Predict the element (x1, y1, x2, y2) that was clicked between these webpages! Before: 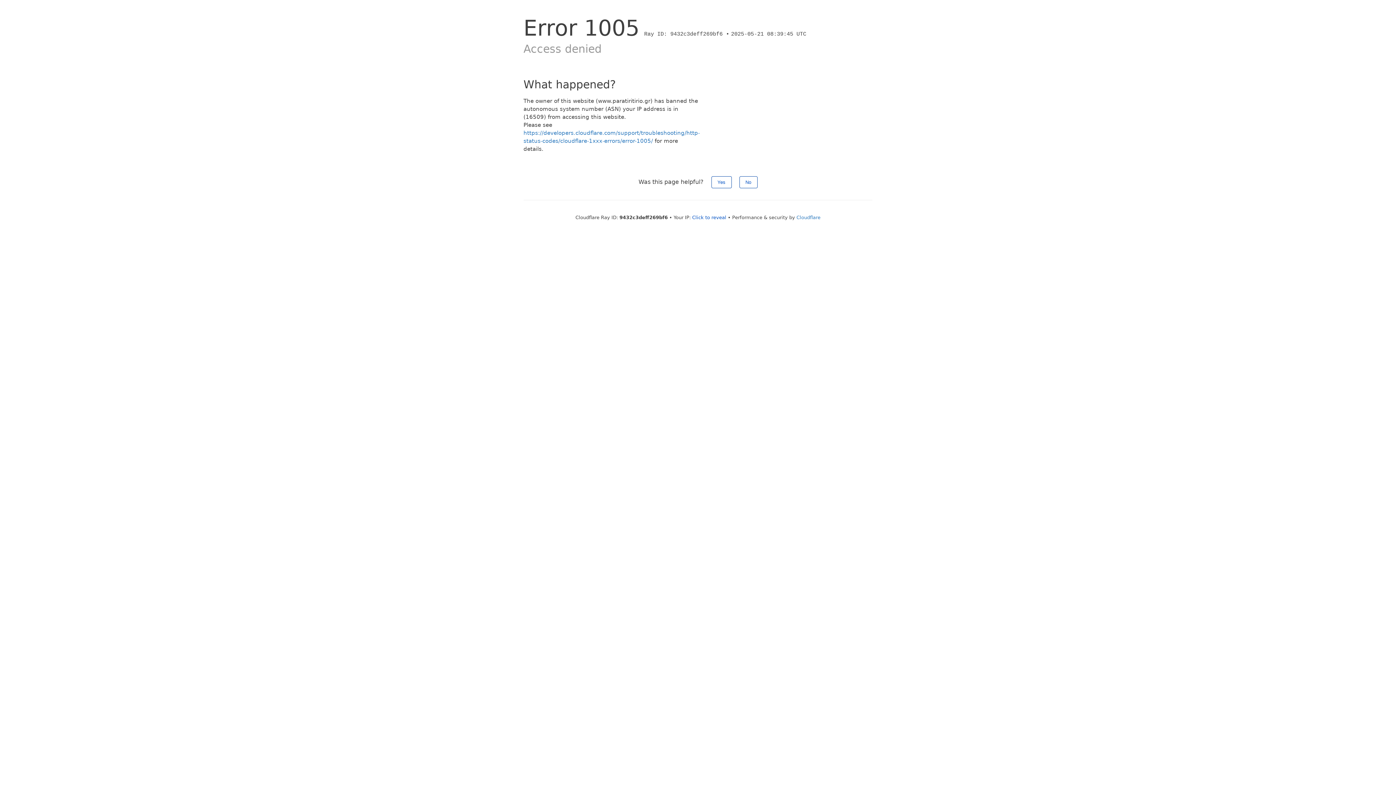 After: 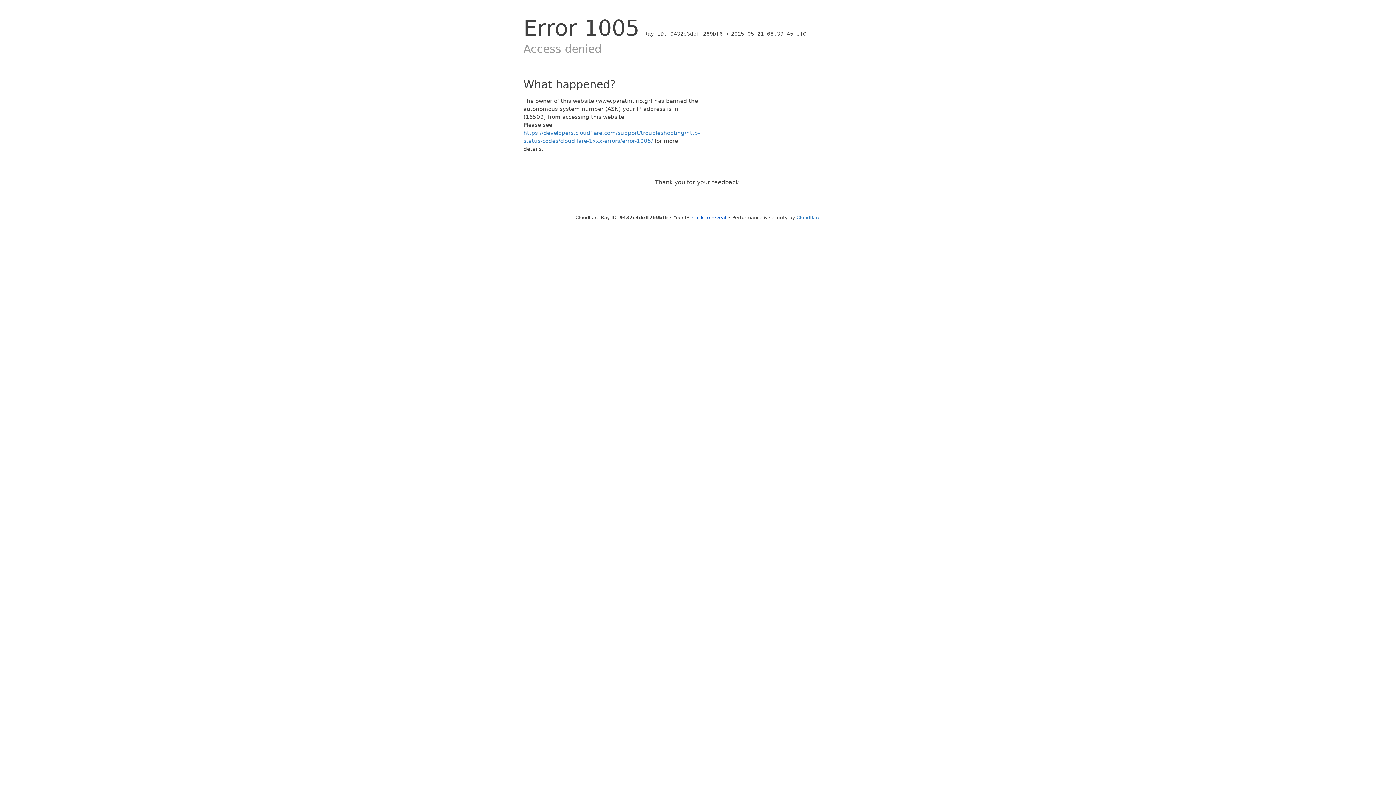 Action: label: No bbox: (739, 176, 757, 188)